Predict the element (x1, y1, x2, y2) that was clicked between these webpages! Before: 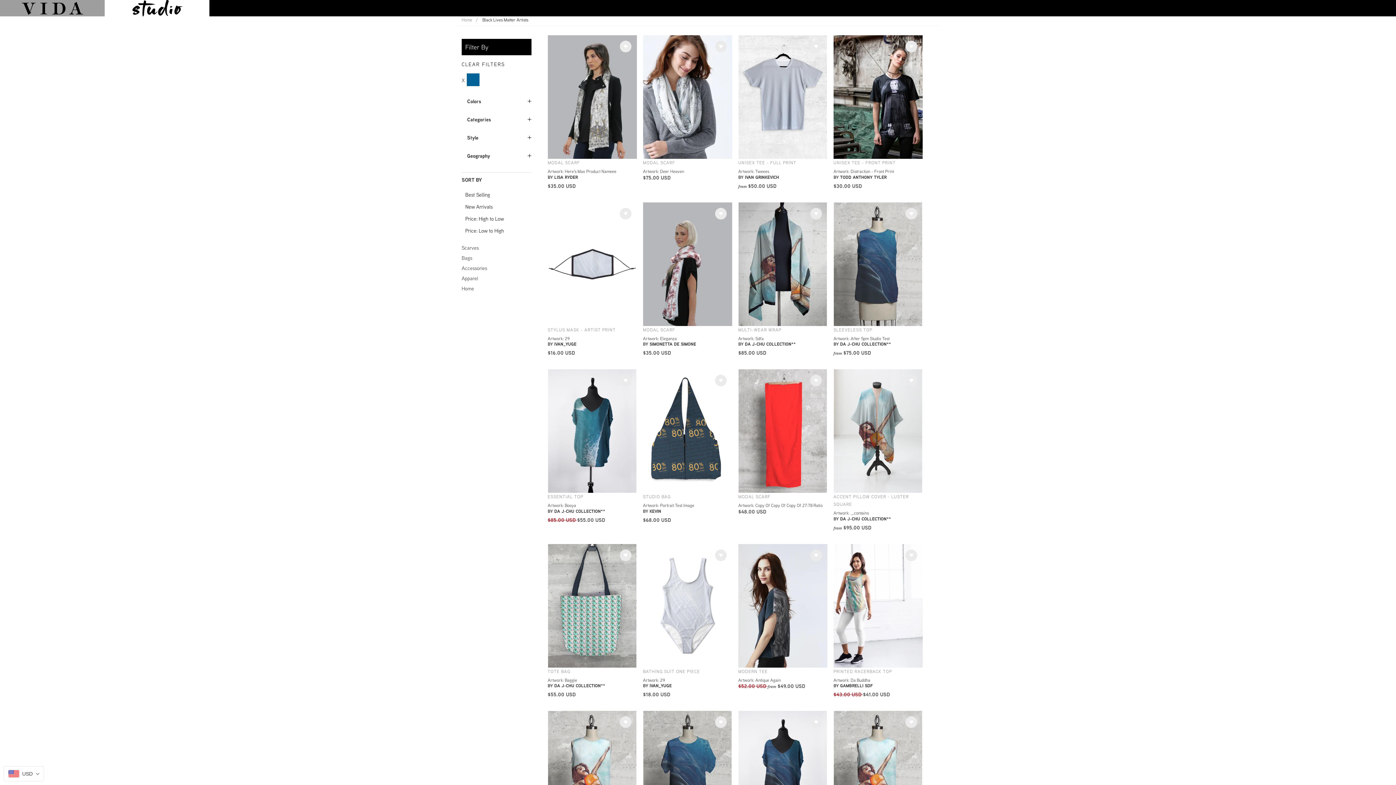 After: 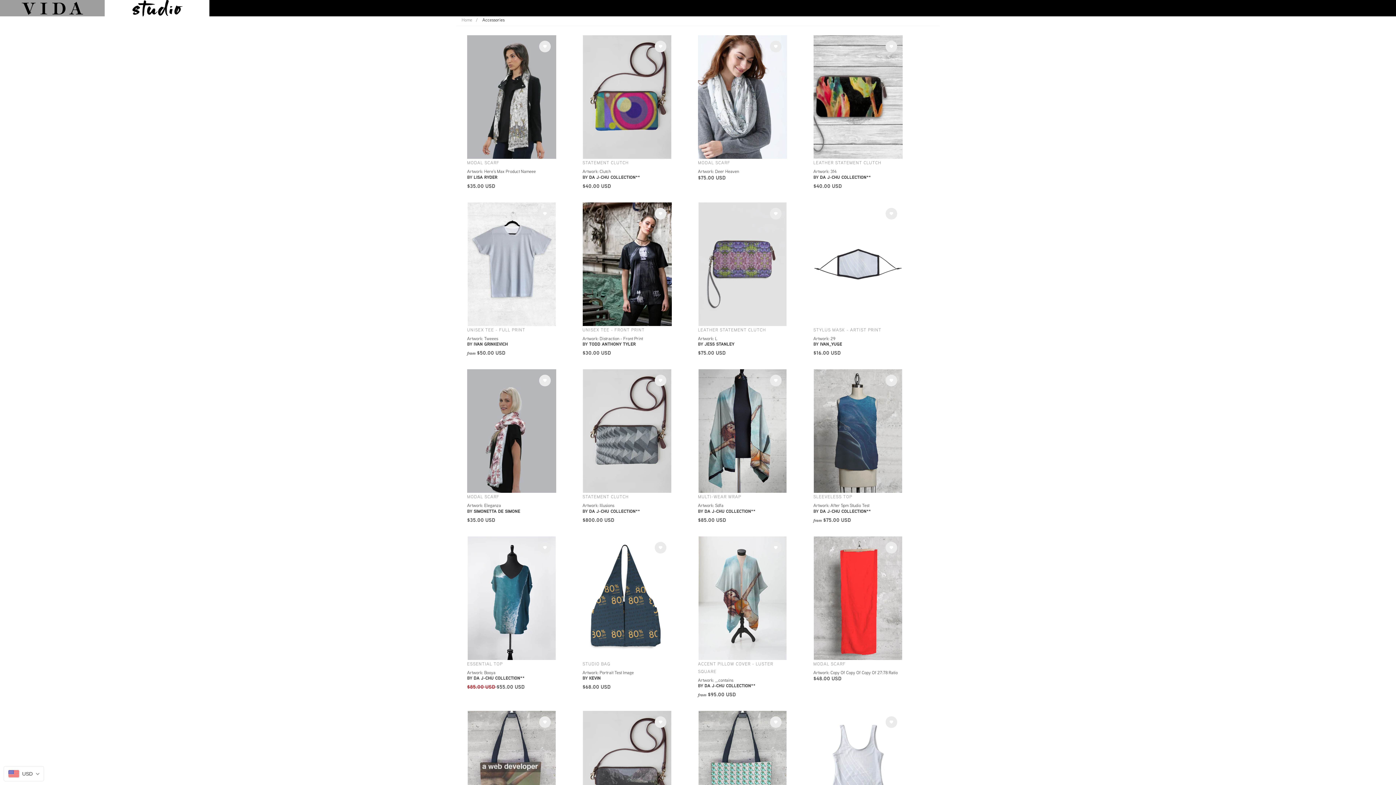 Action: label: Accessories bbox: (458, 263, 531, 273)